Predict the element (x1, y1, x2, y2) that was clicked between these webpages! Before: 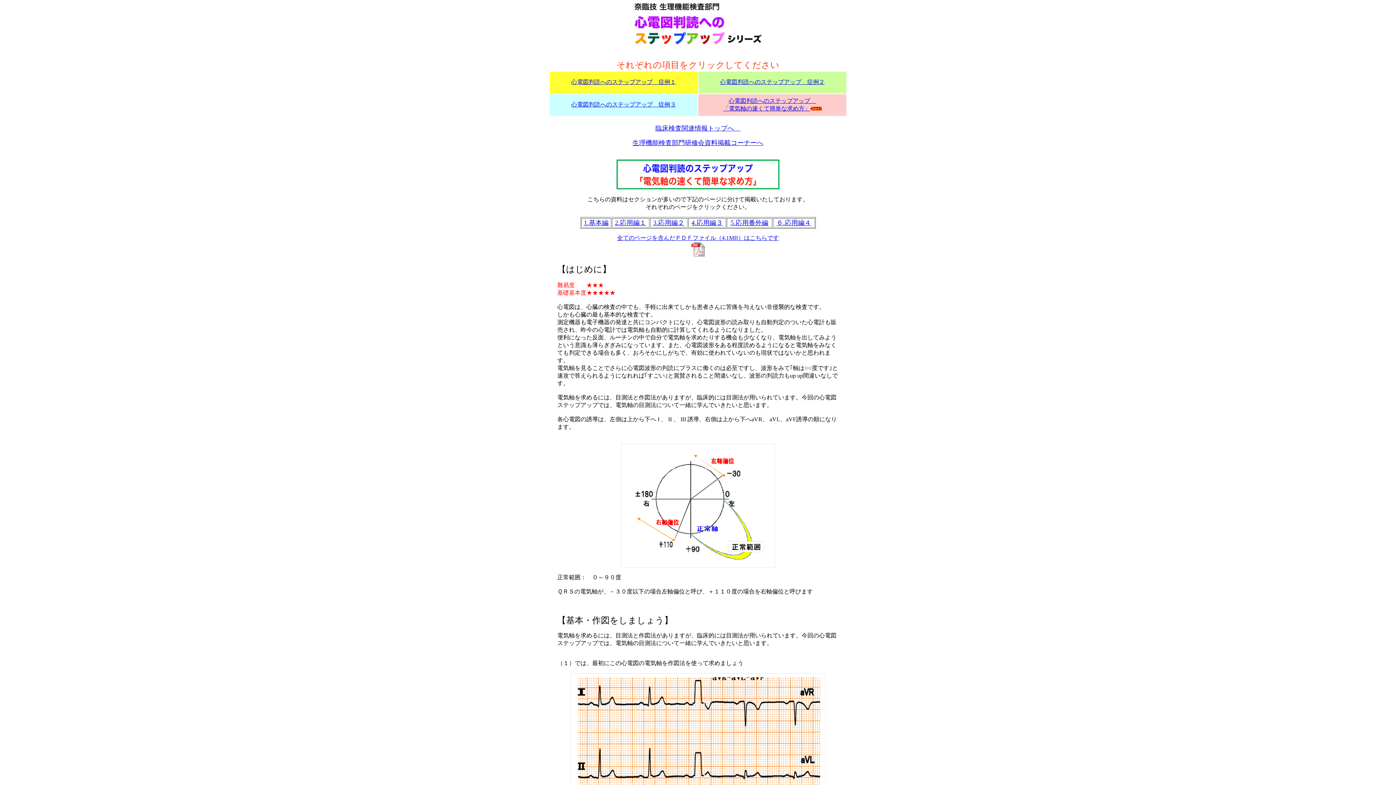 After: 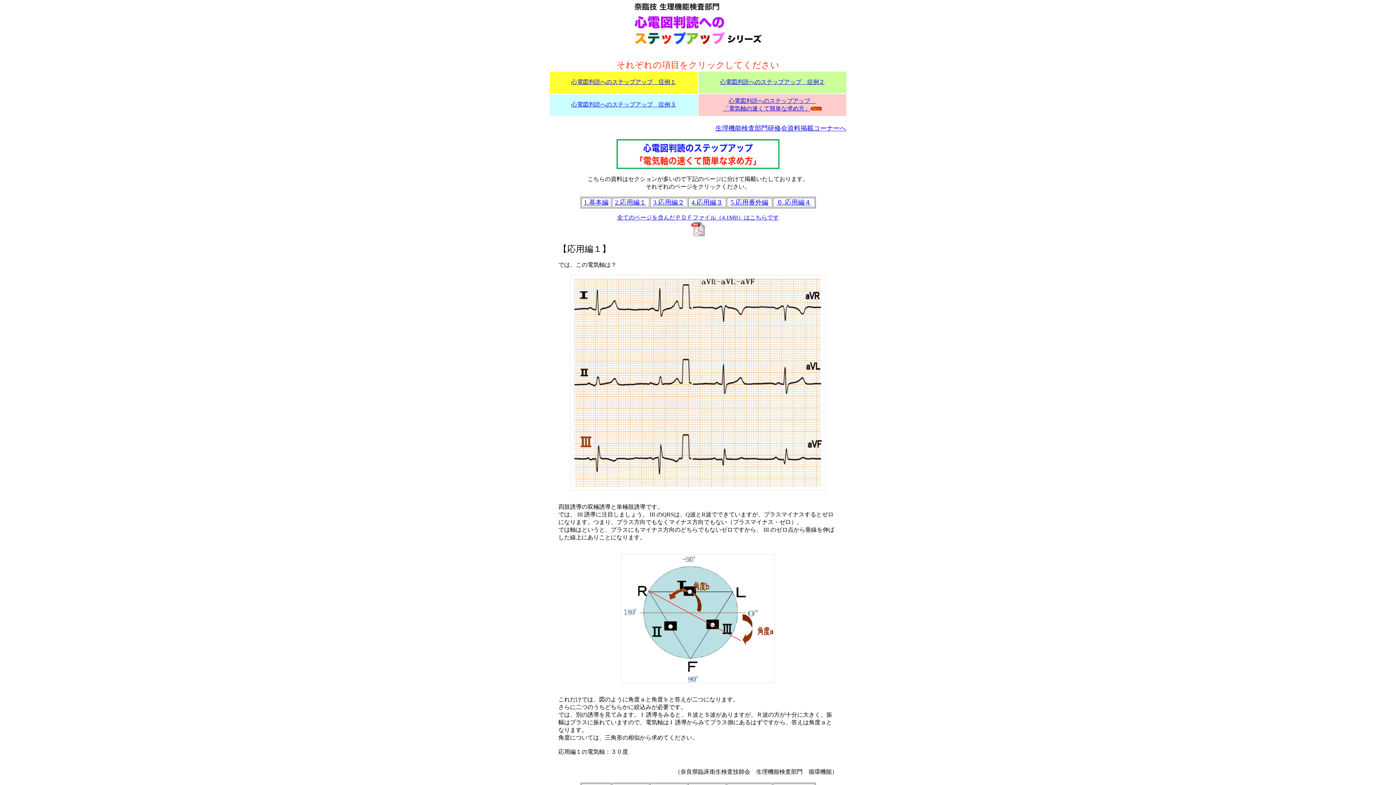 Action: bbox: (615, 219, 646, 226) label: 2.応用編１